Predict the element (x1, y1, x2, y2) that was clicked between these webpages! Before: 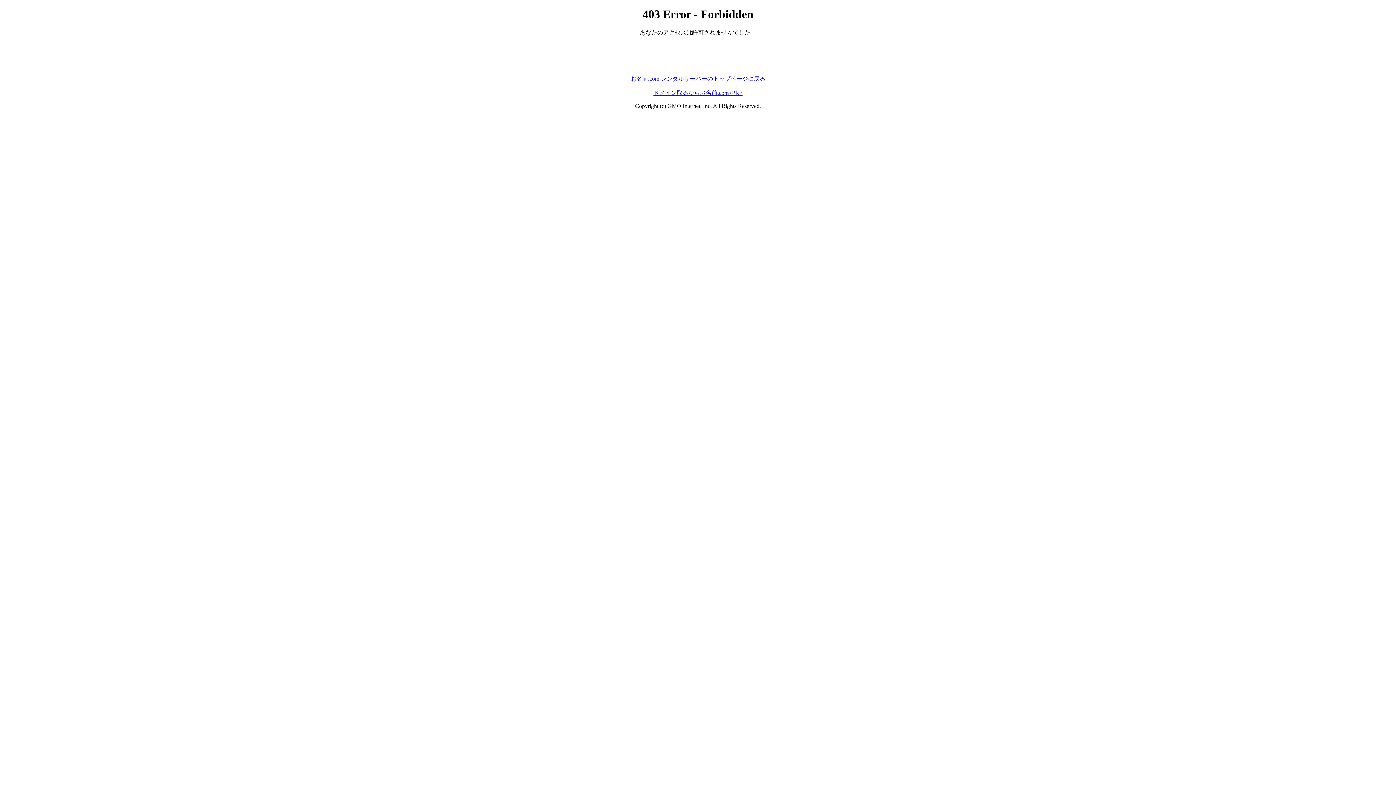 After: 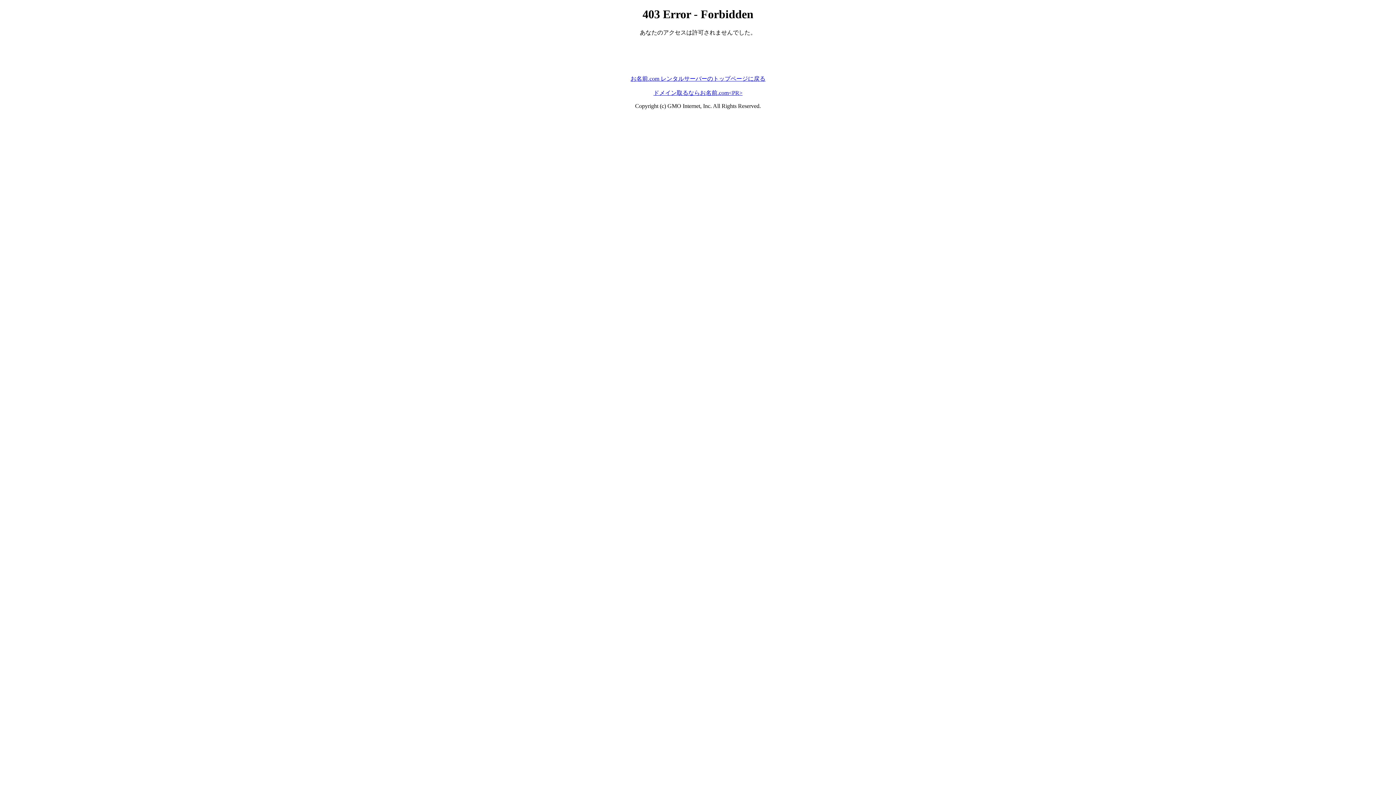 Action: label: ドメイン取るならお名前.com<PR> bbox: (653, 89, 742, 95)